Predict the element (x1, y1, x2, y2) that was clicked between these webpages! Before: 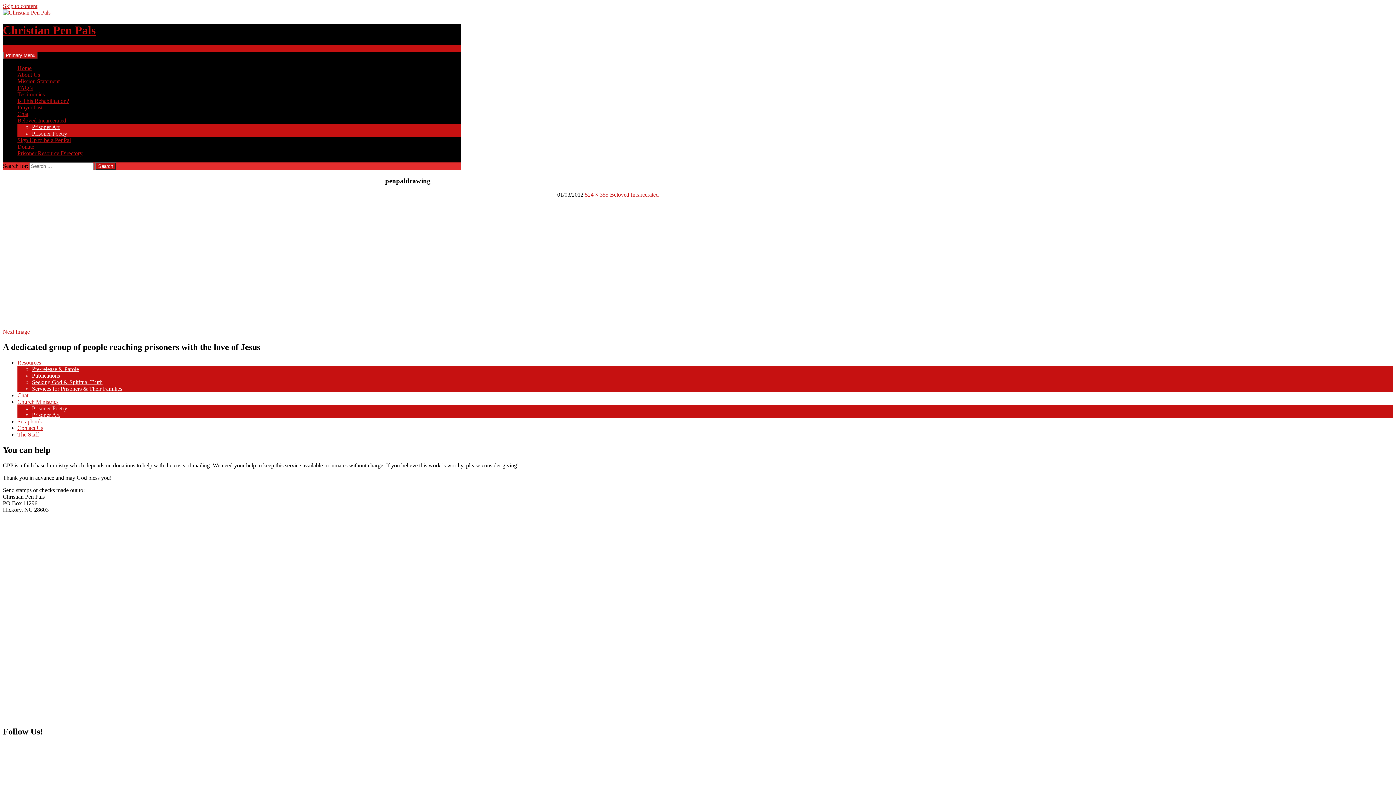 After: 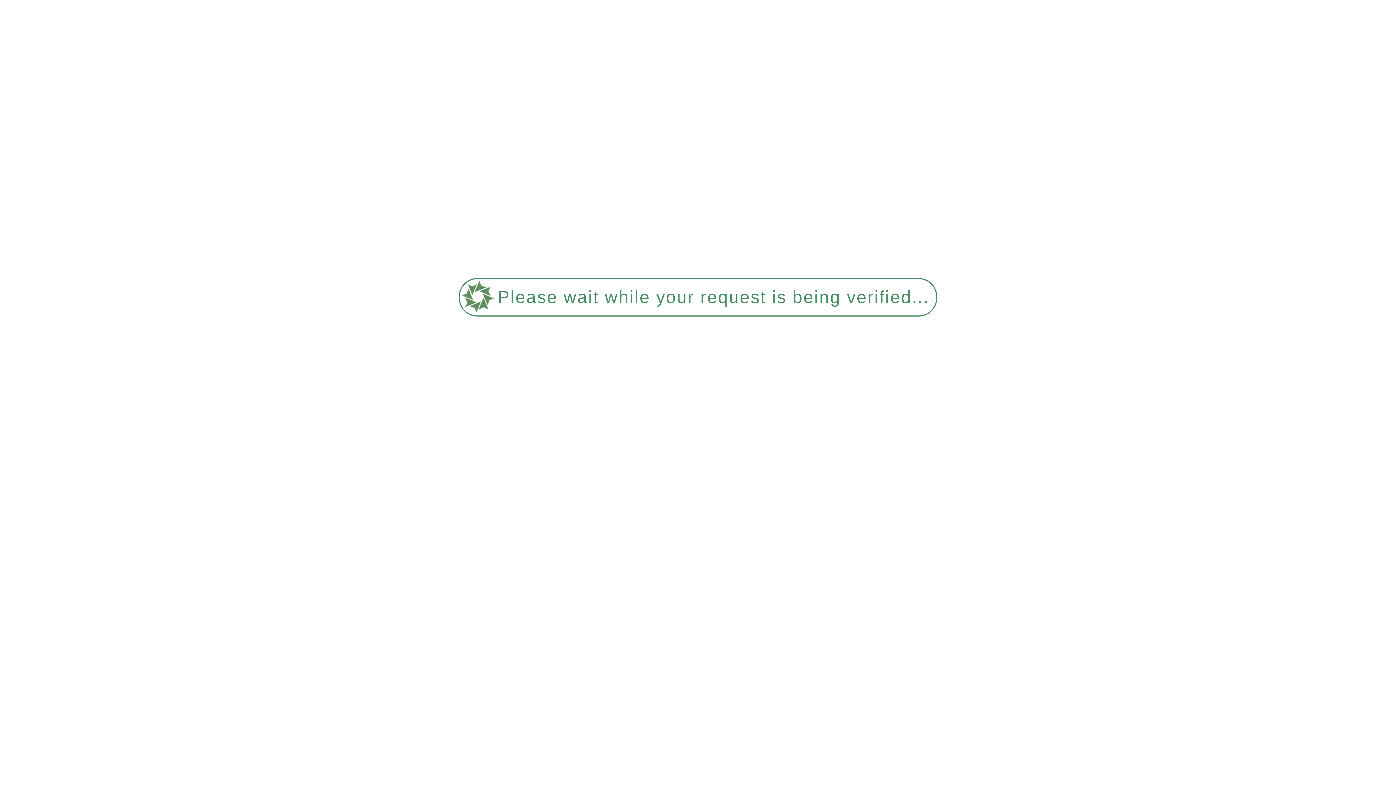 Action: label: Publications bbox: (32, 372, 60, 378)